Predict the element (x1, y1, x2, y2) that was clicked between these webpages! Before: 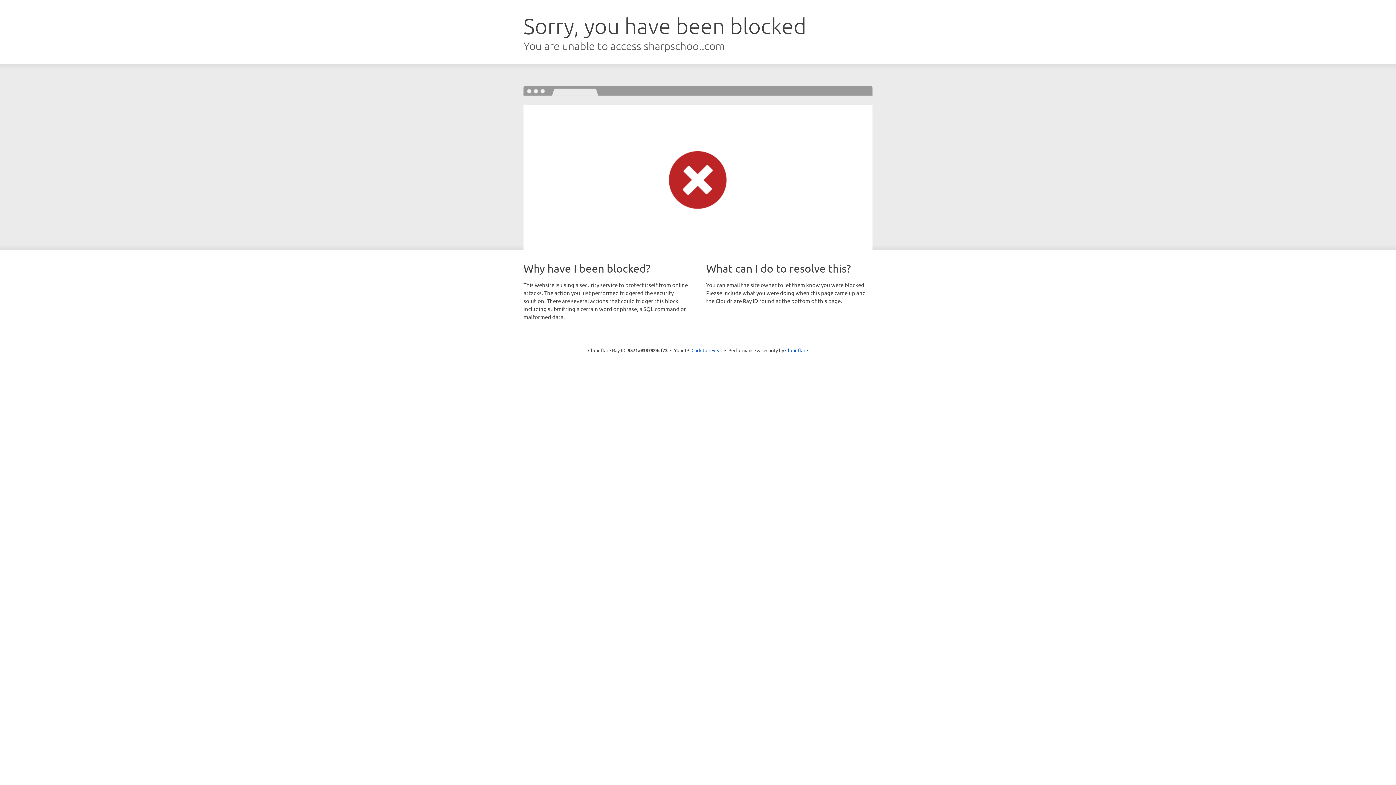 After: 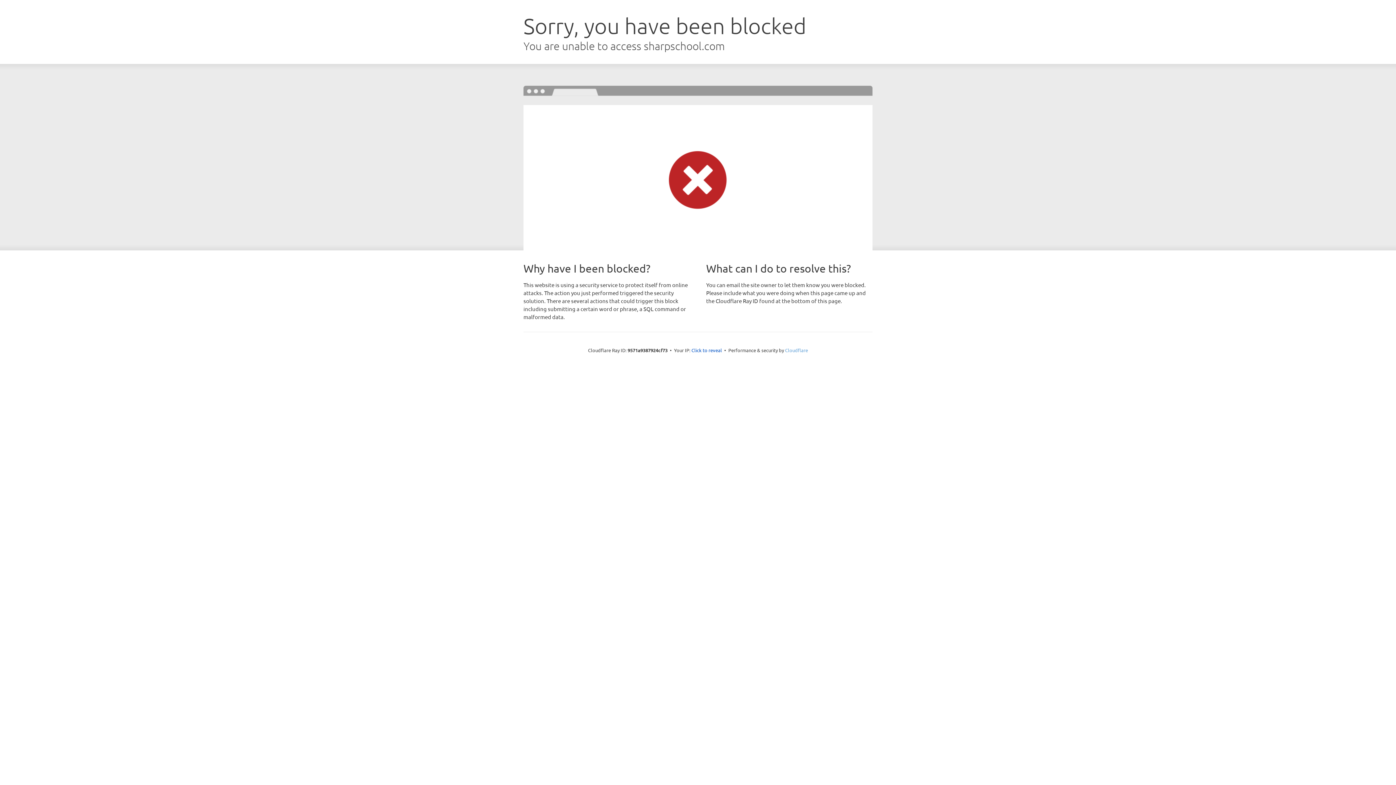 Action: bbox: (785, 347, 808, 353) label: Cloudflare